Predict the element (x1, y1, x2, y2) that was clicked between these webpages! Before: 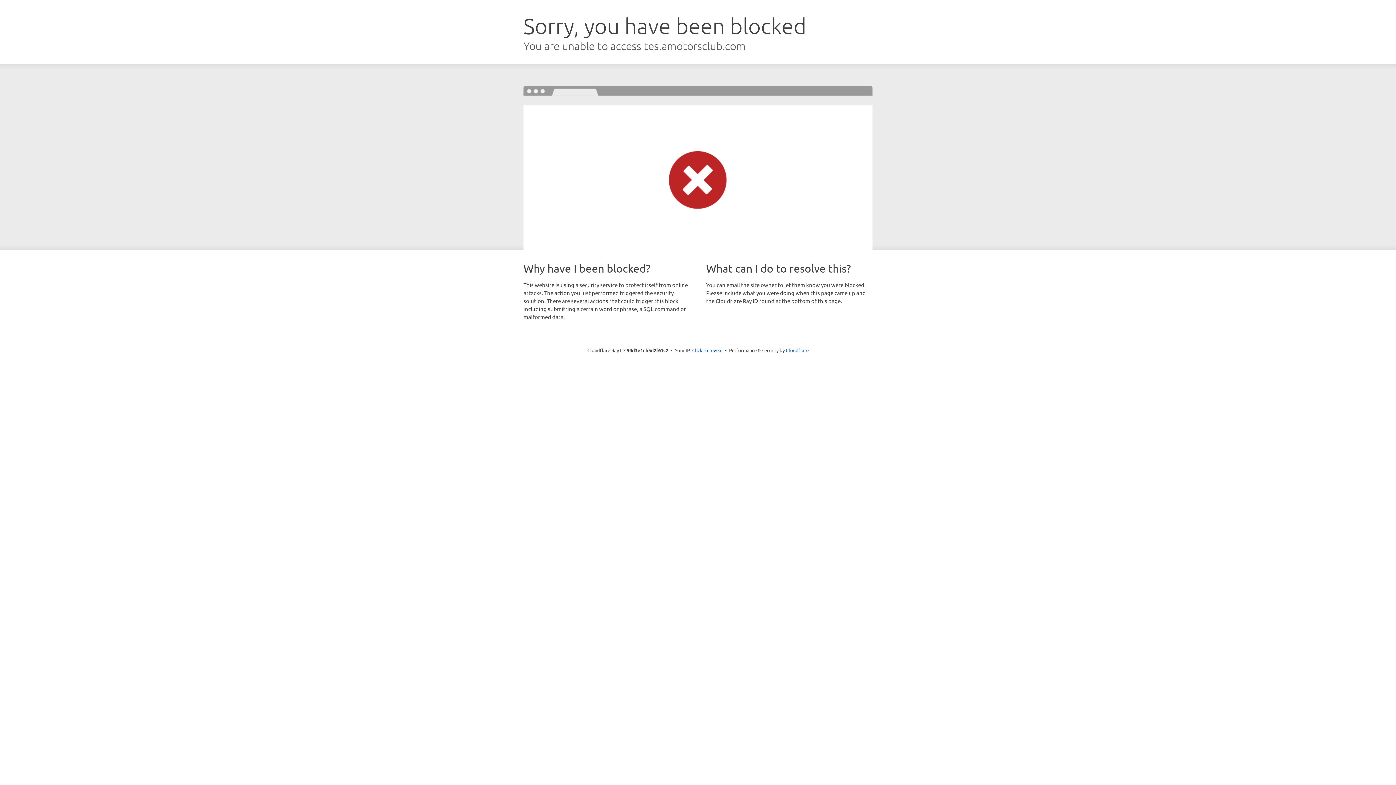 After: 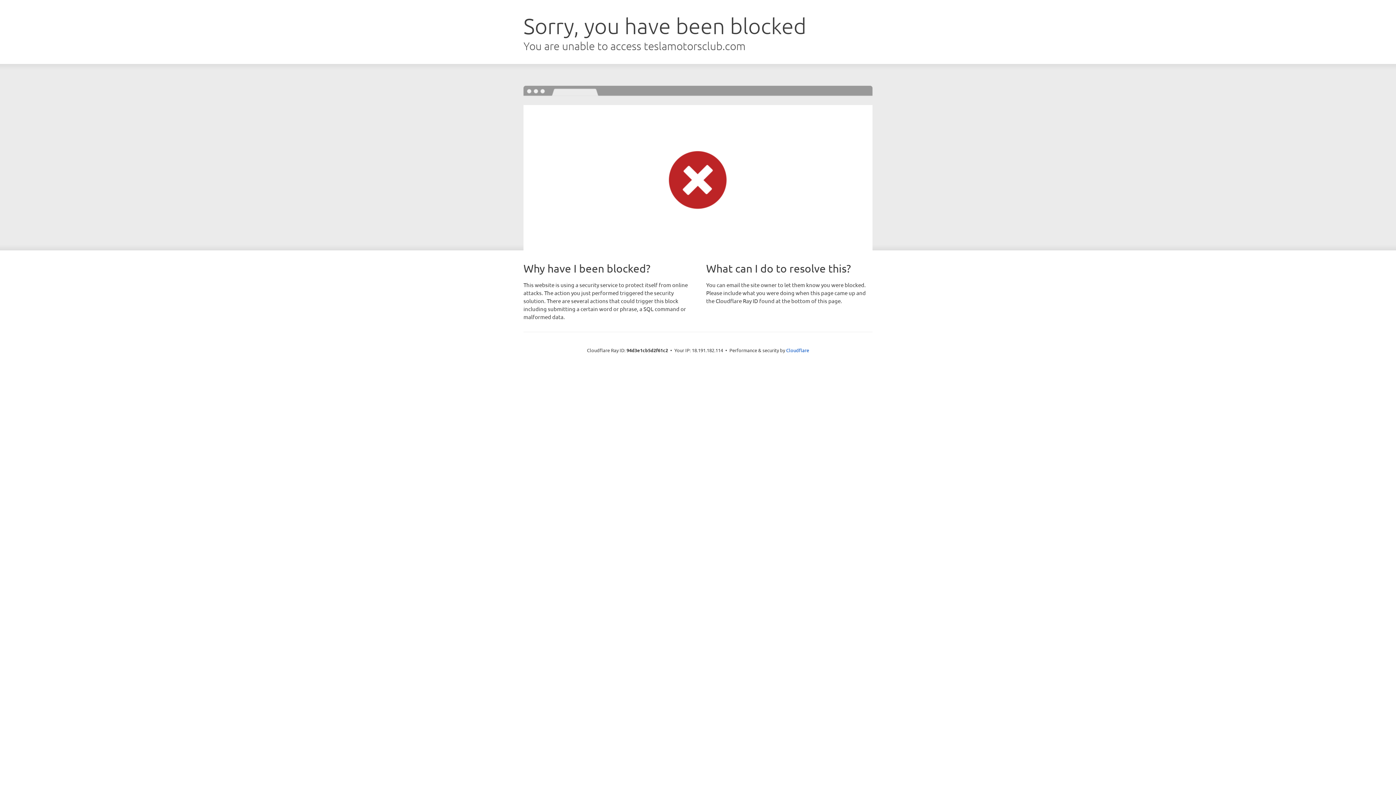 Action: label: Click to reveal bbox: (692, 346, 722, 353)